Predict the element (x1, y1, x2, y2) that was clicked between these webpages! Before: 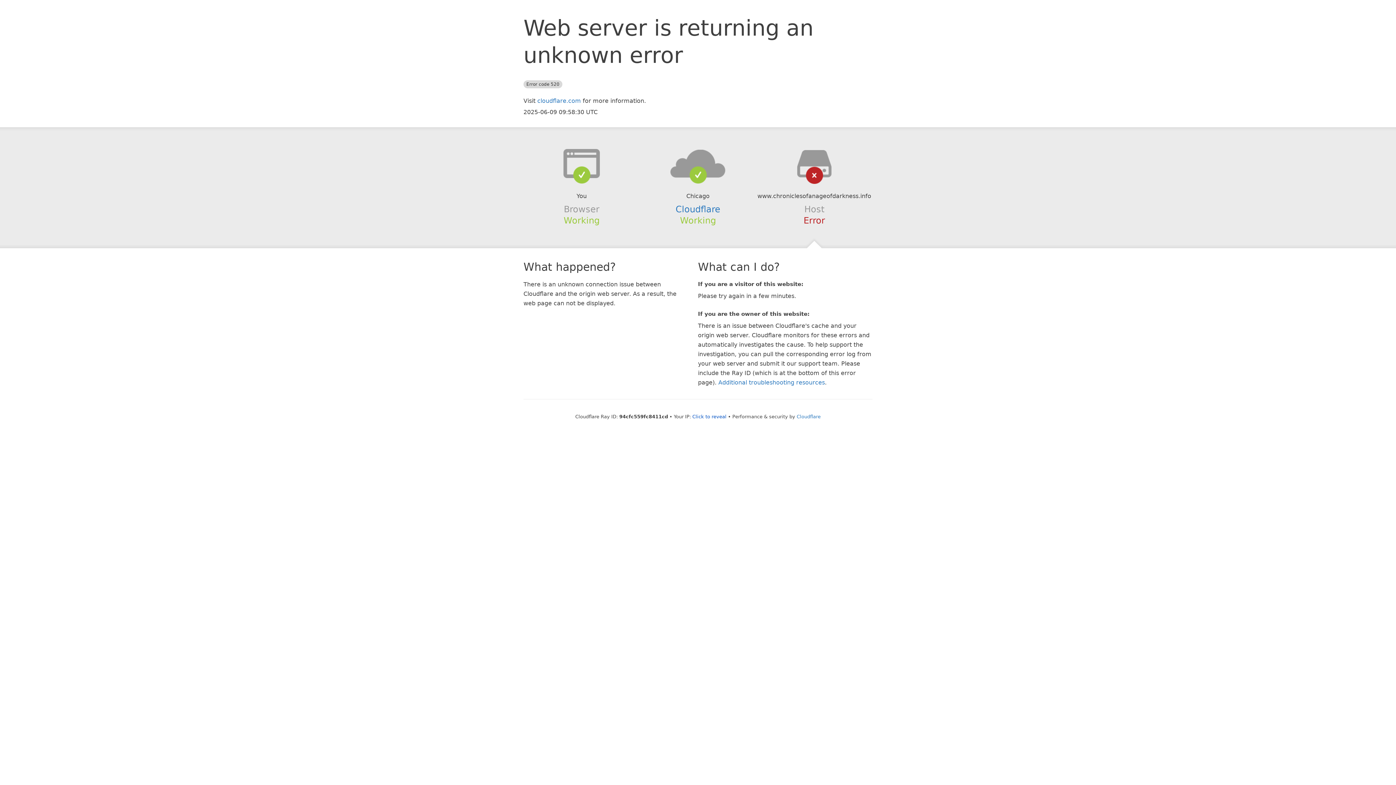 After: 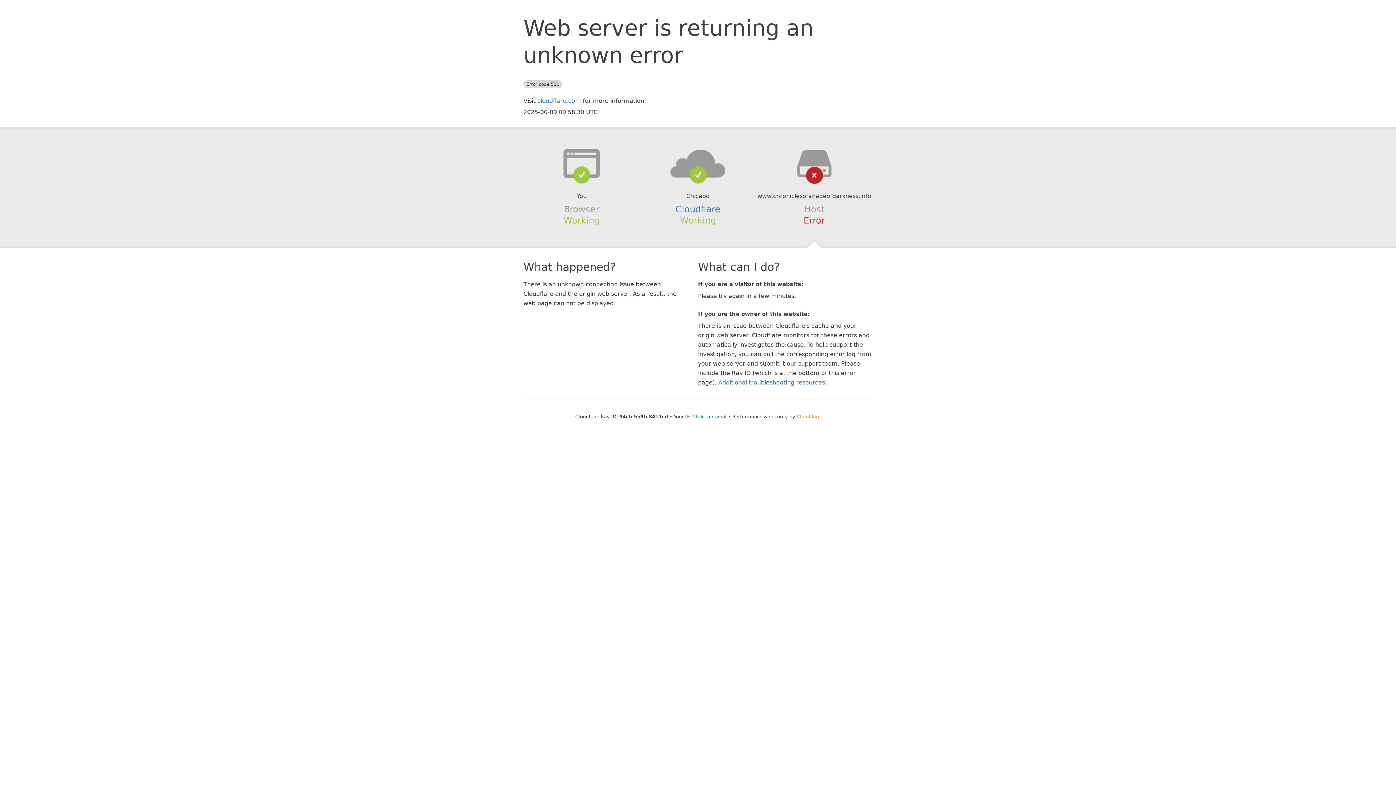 Action: label: Cloudflare bbox: (796, 414, 820, 419)